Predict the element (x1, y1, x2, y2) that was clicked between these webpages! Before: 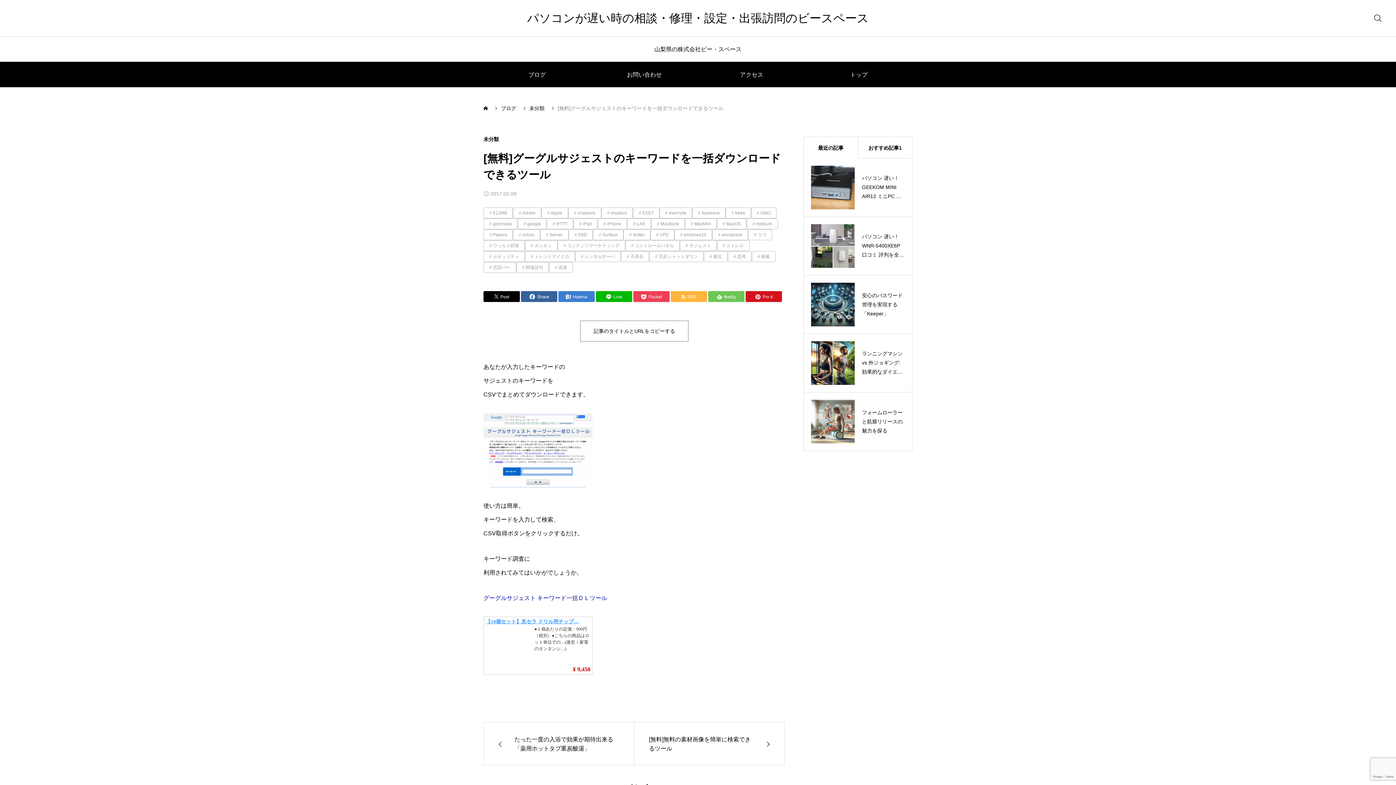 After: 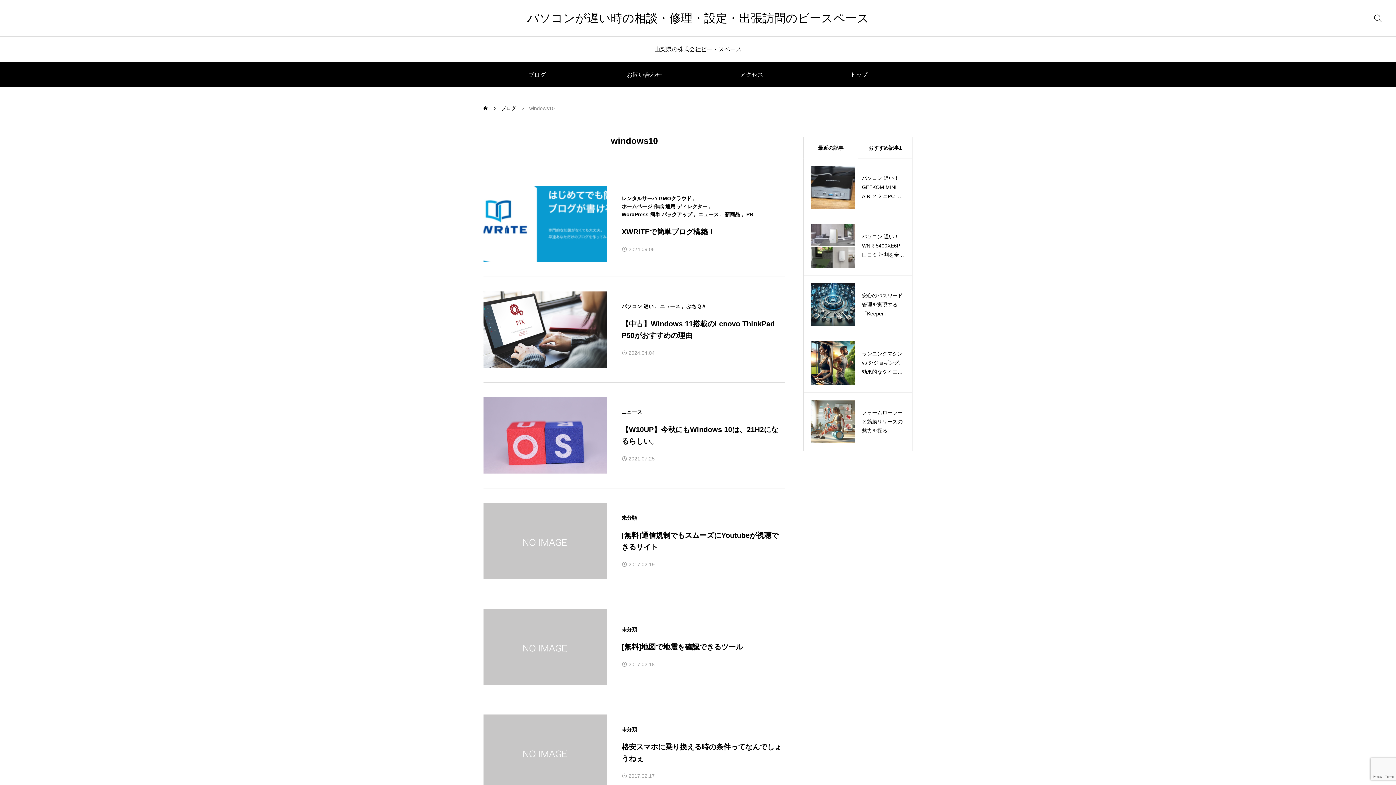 Action: label: windows10 bbox: (674, 229, 712, 240)